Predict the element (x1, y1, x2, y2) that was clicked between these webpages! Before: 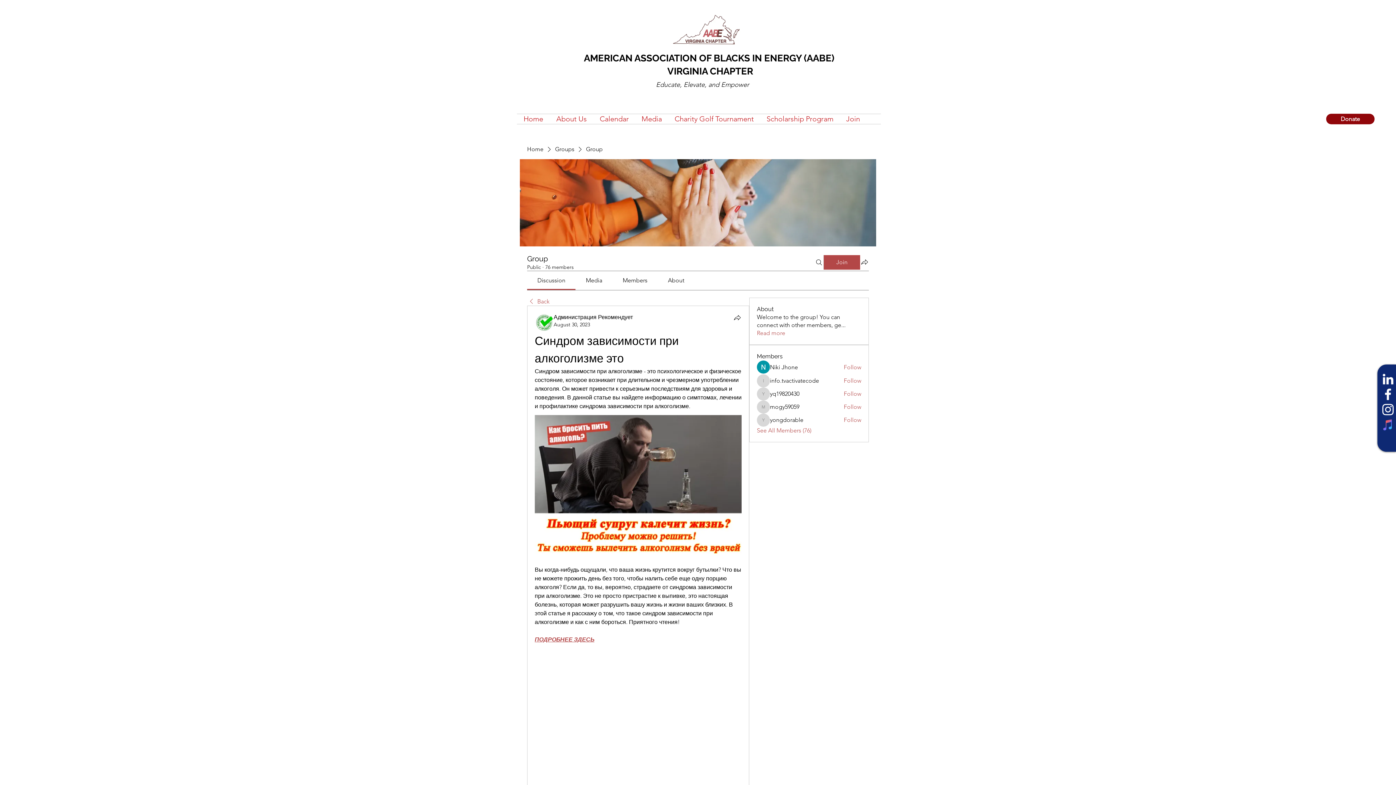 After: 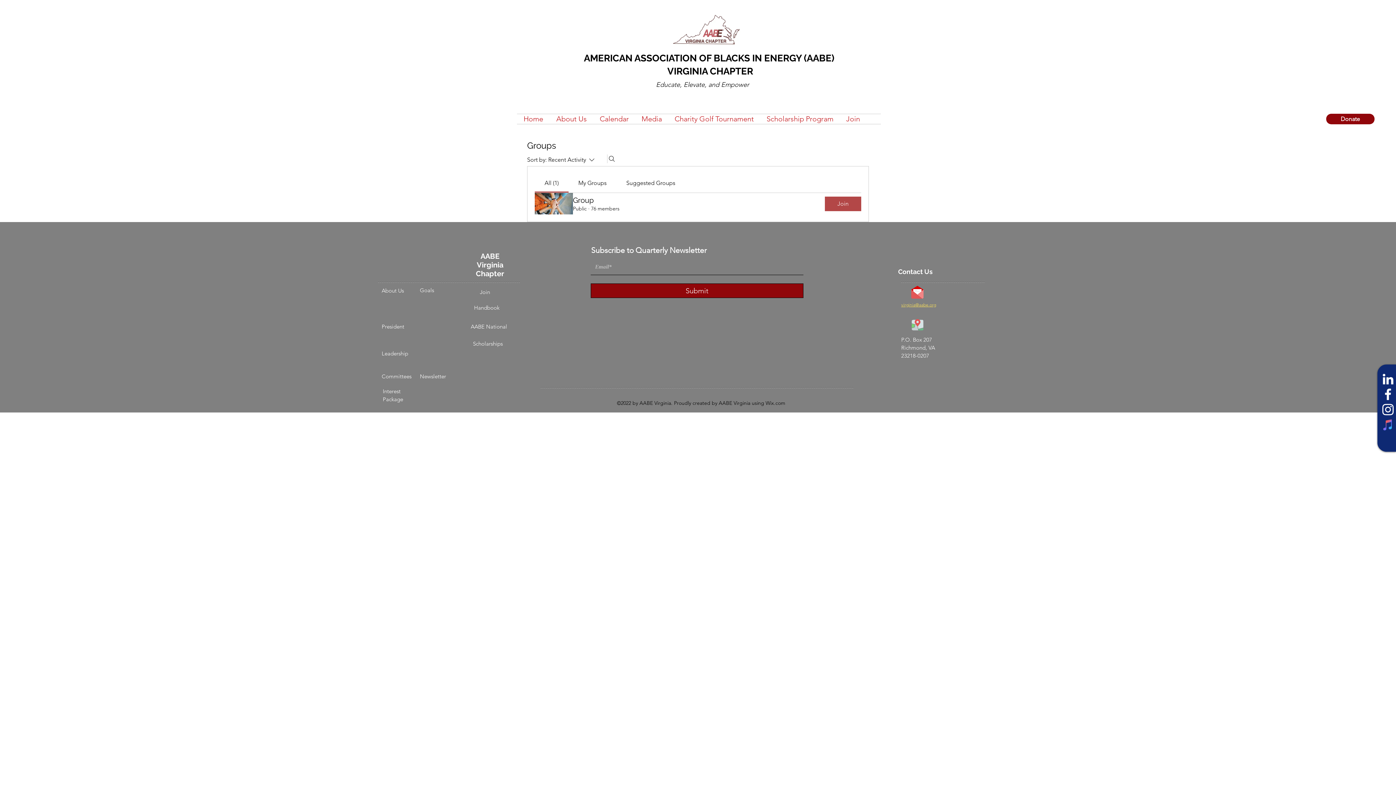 Action: bbox: (555, 145, 574, 153) label: Groups